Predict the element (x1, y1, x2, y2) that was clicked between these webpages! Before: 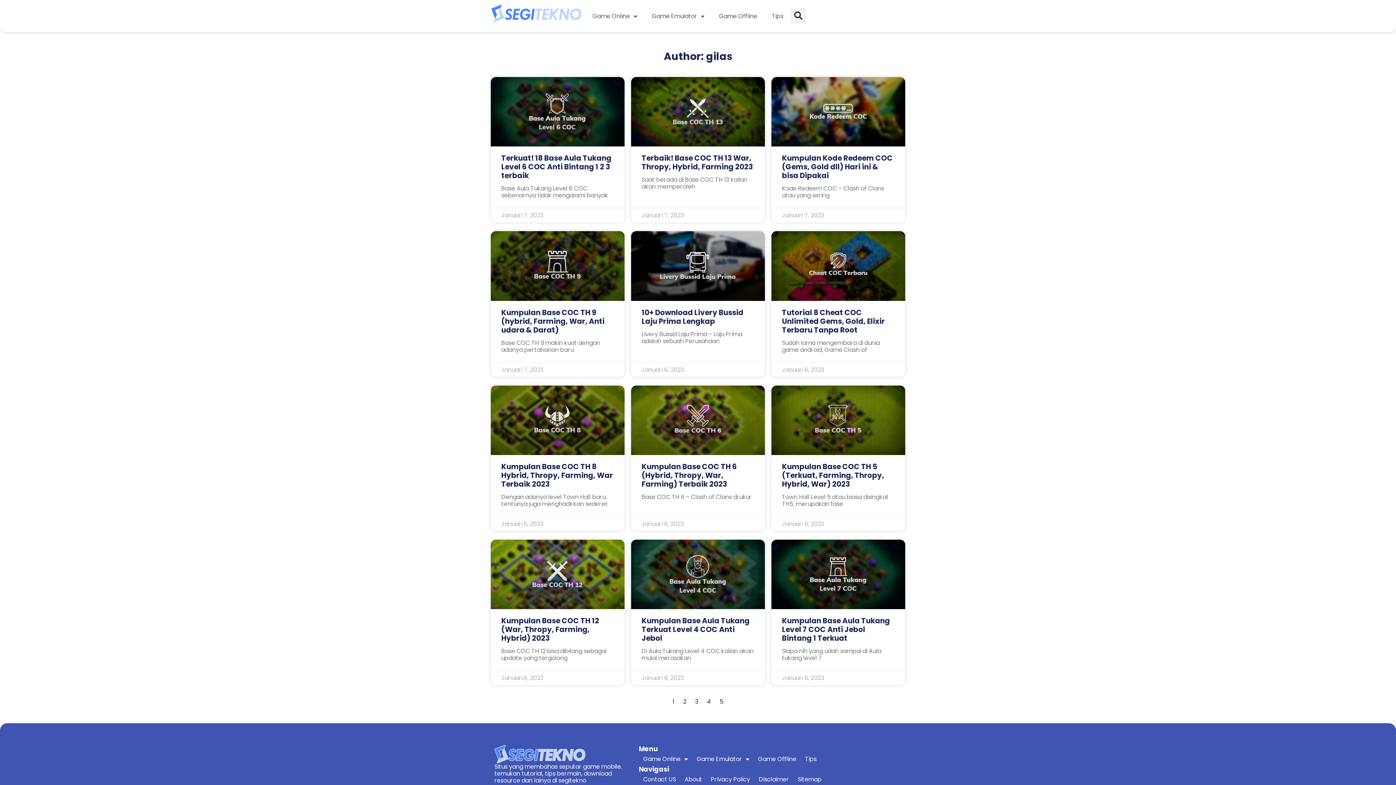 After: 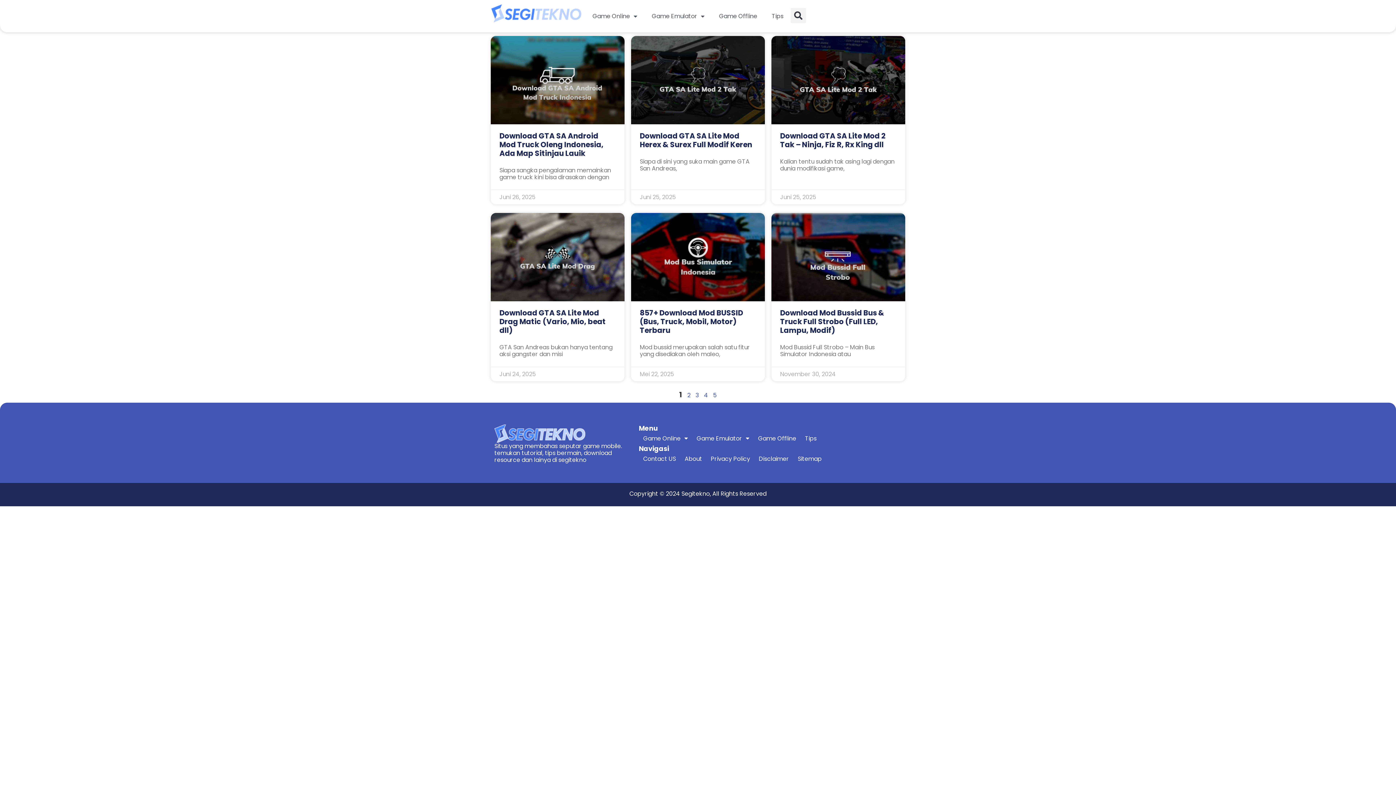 Action: bbox: (494, 745, 585, 763)